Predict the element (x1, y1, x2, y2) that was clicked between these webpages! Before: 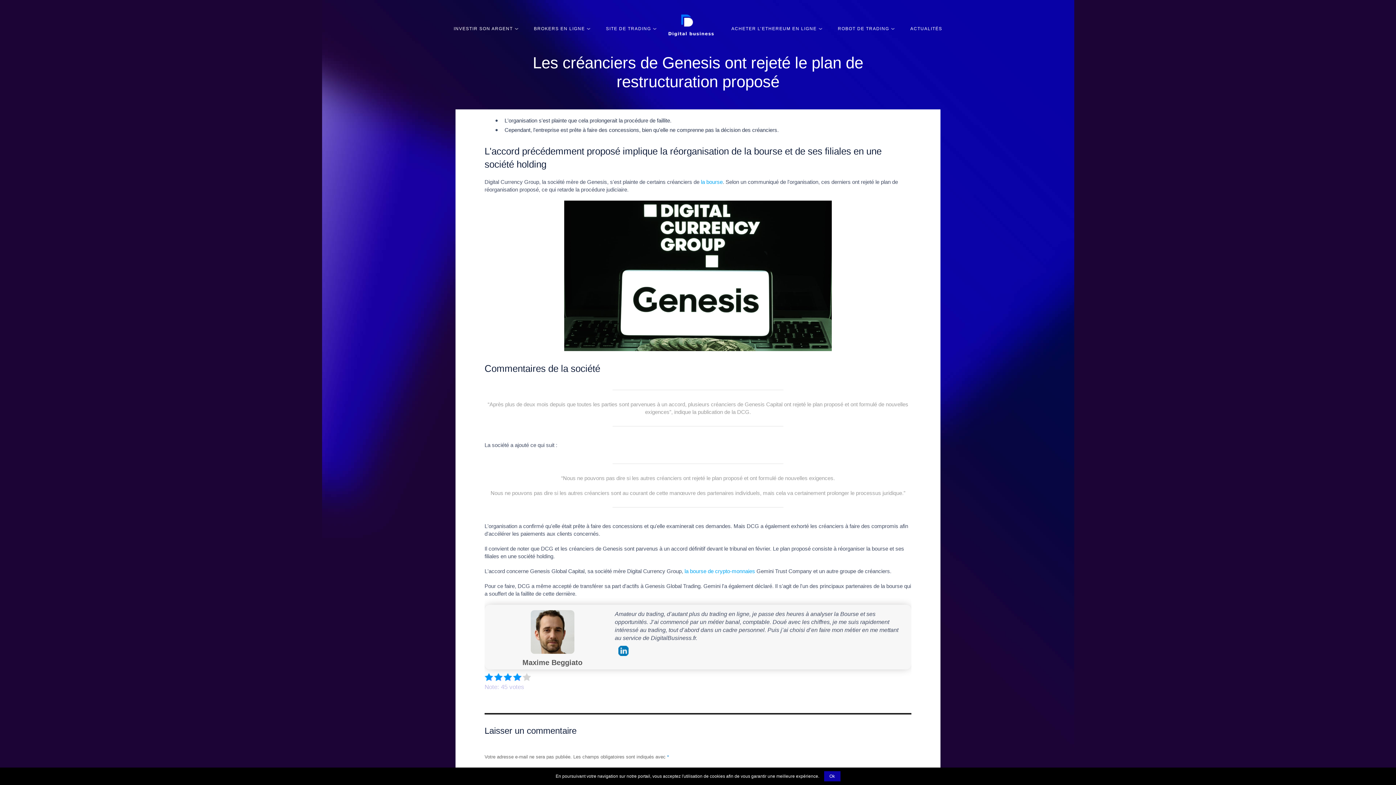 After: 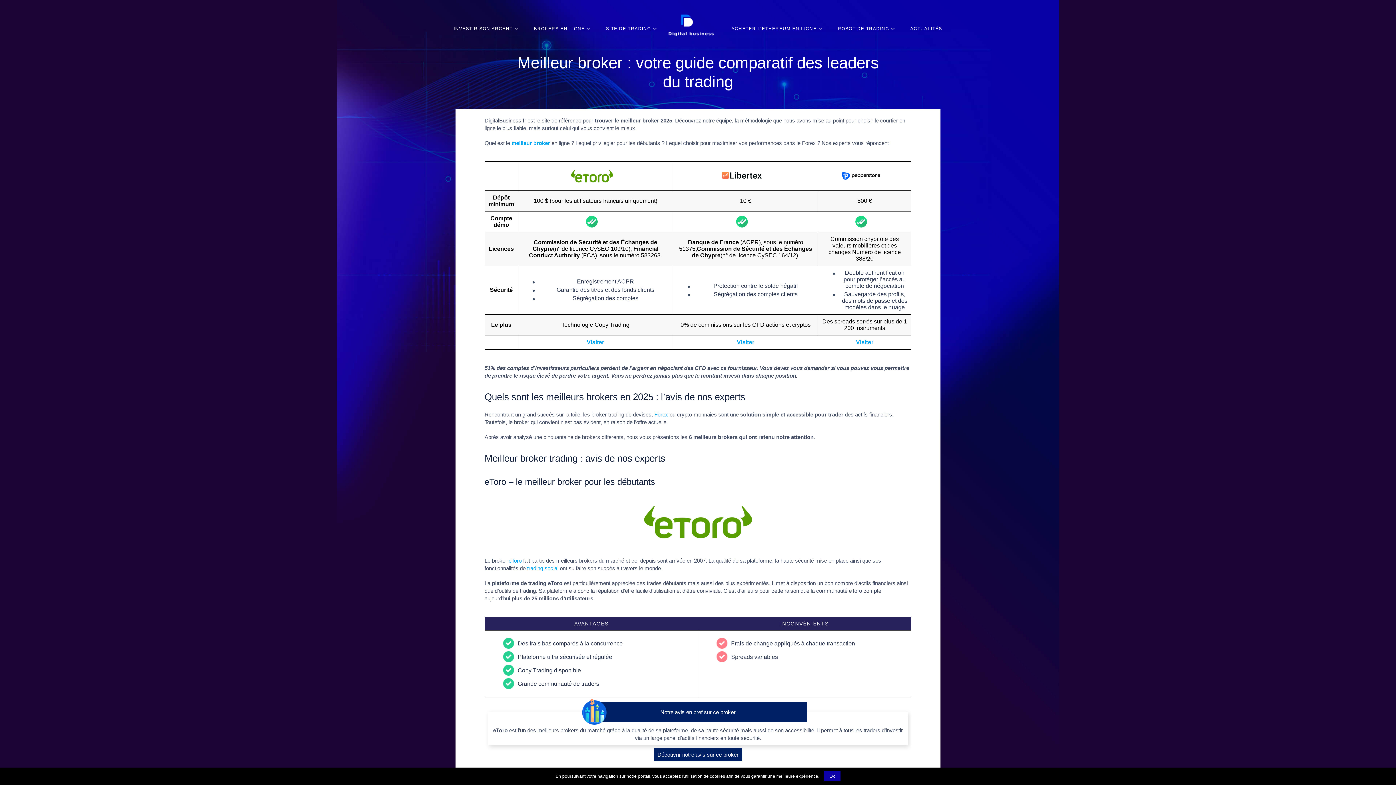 Action: label: DIGITAL BUSINESS bbox: (666, 14, 715, 36)